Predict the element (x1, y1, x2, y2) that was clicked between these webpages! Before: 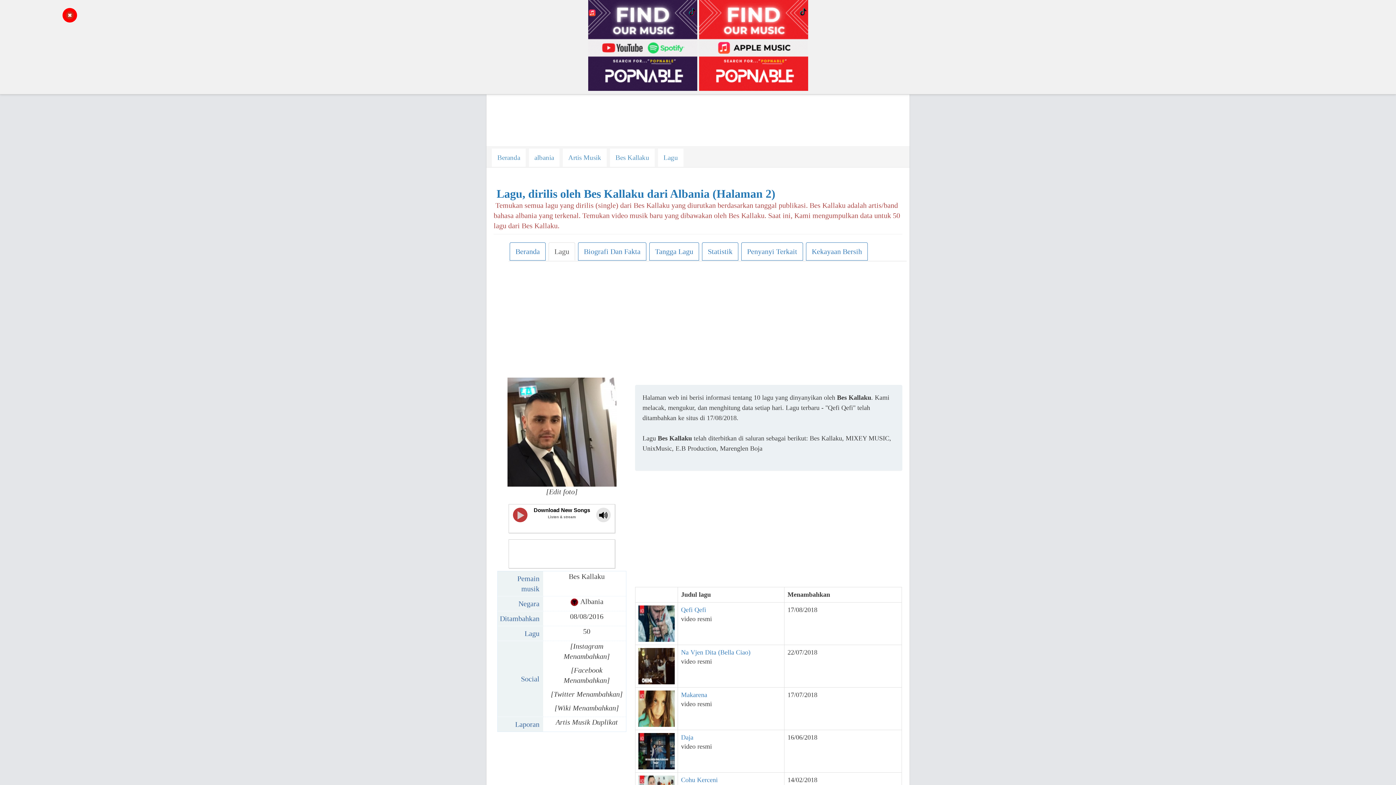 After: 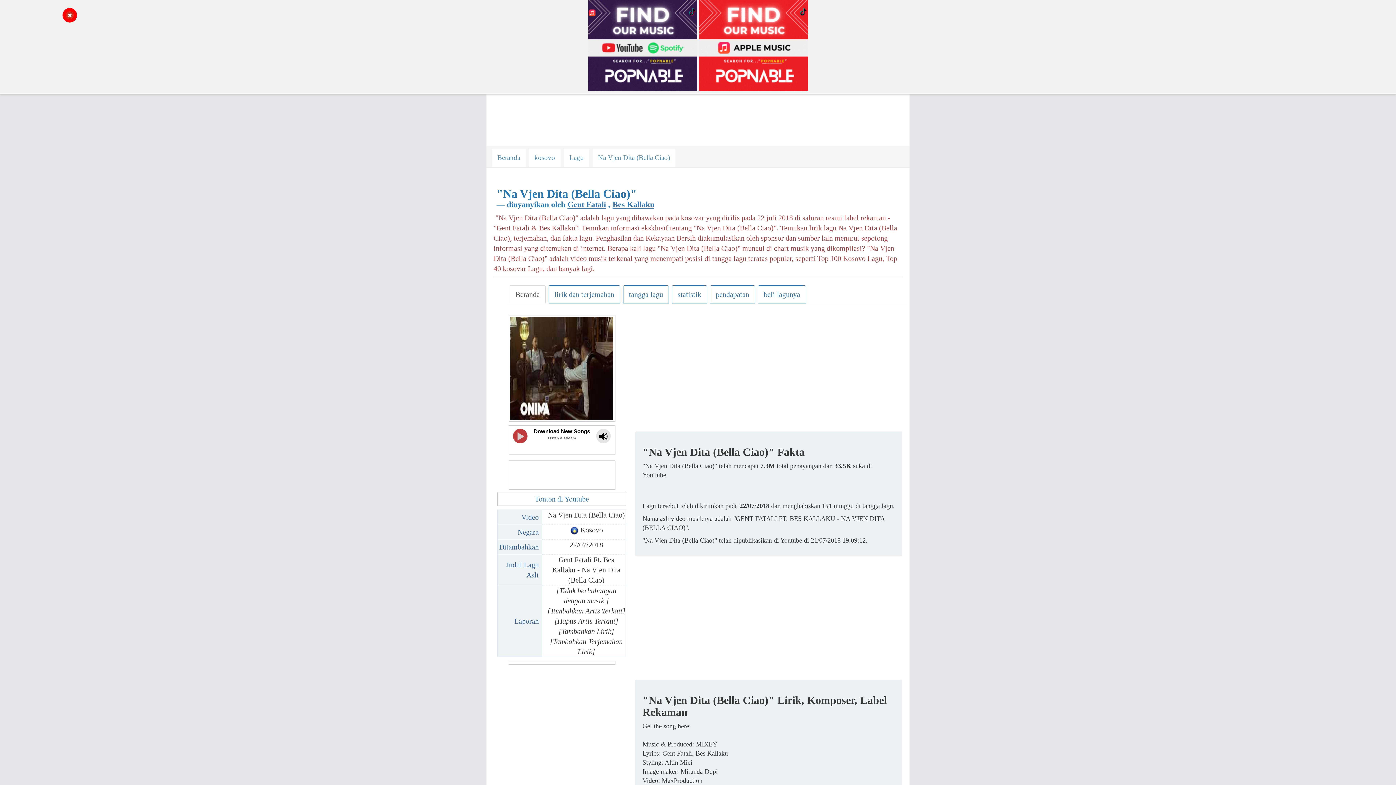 Action: label: Na Vjen Dita (Bella Ciao) bbox: (681, 649, 750, 656)